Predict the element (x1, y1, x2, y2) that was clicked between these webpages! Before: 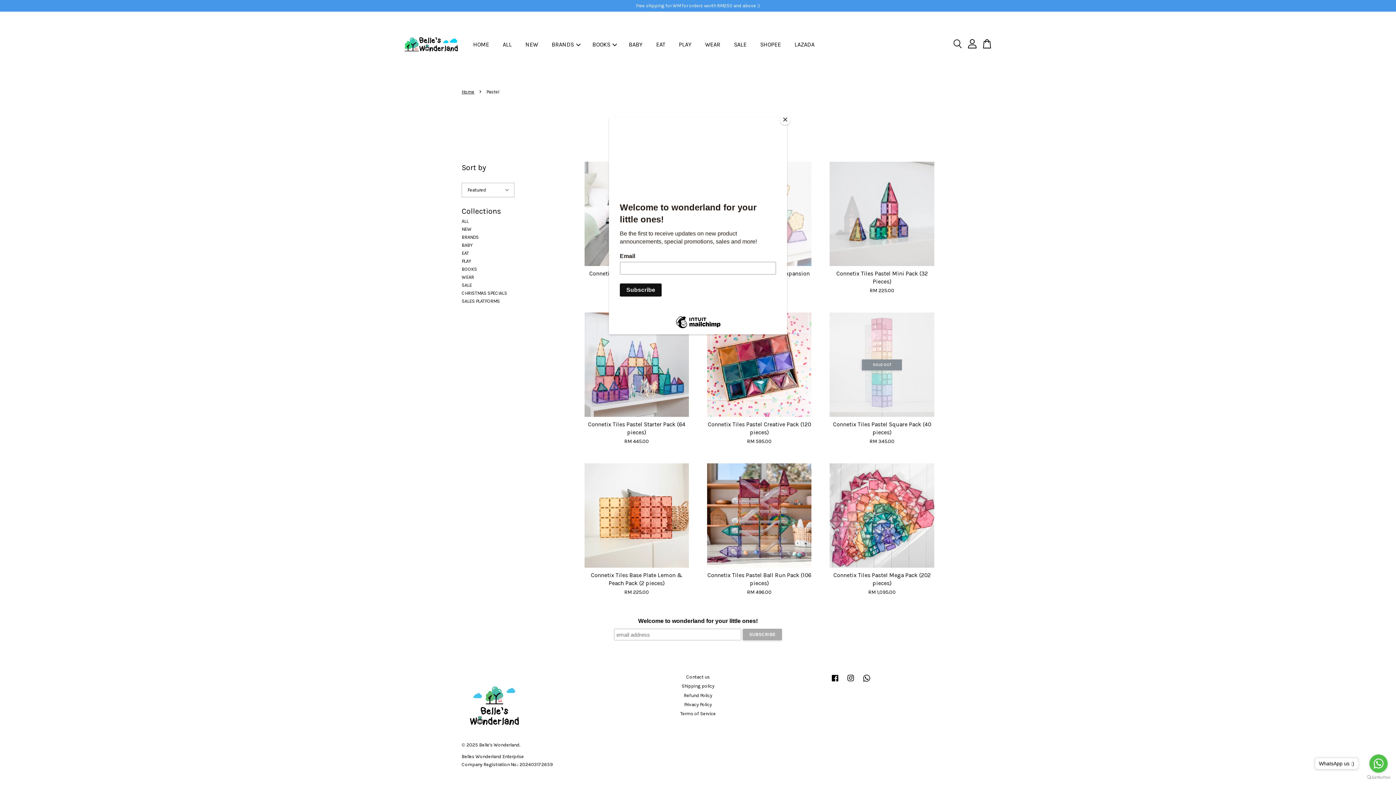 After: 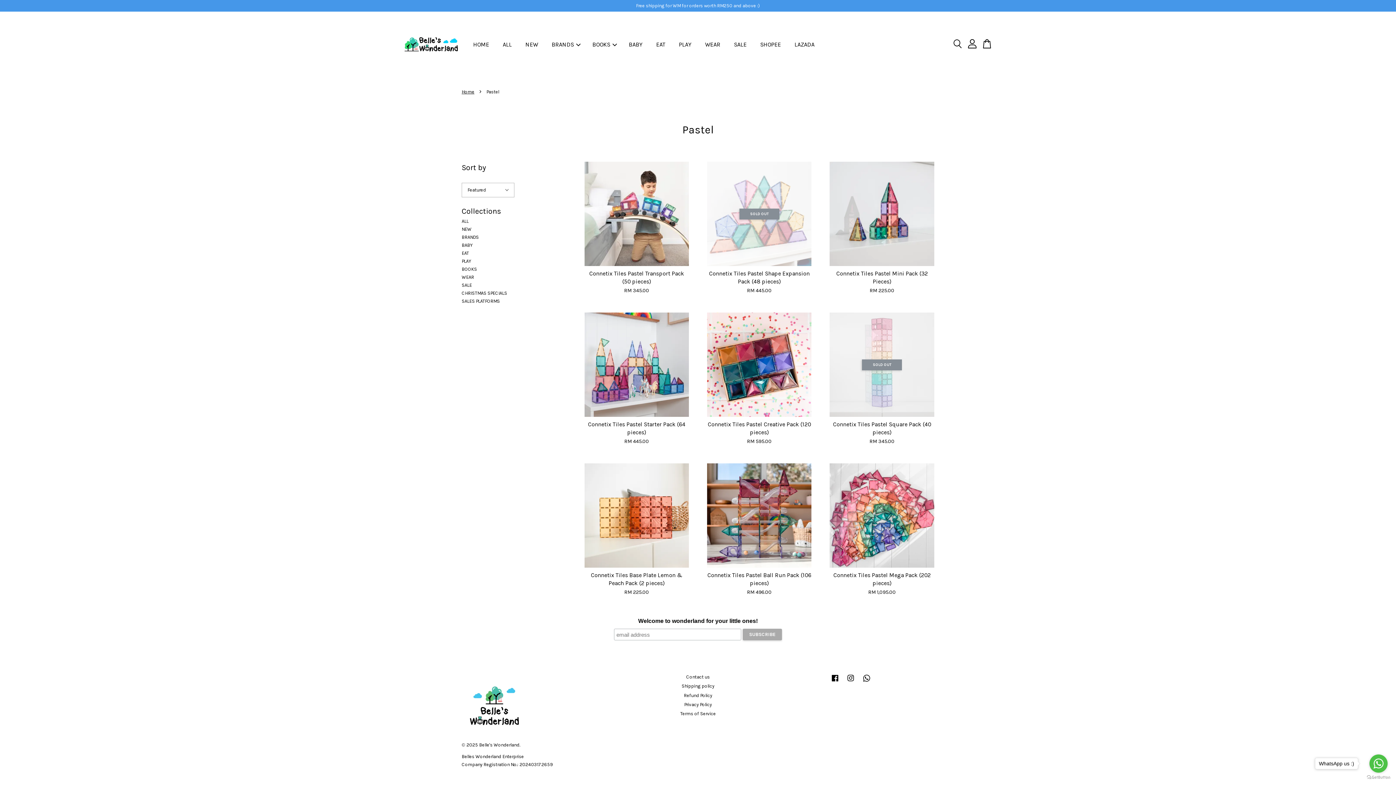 Action: label: Close bbox: (780, 114, 790, 125)